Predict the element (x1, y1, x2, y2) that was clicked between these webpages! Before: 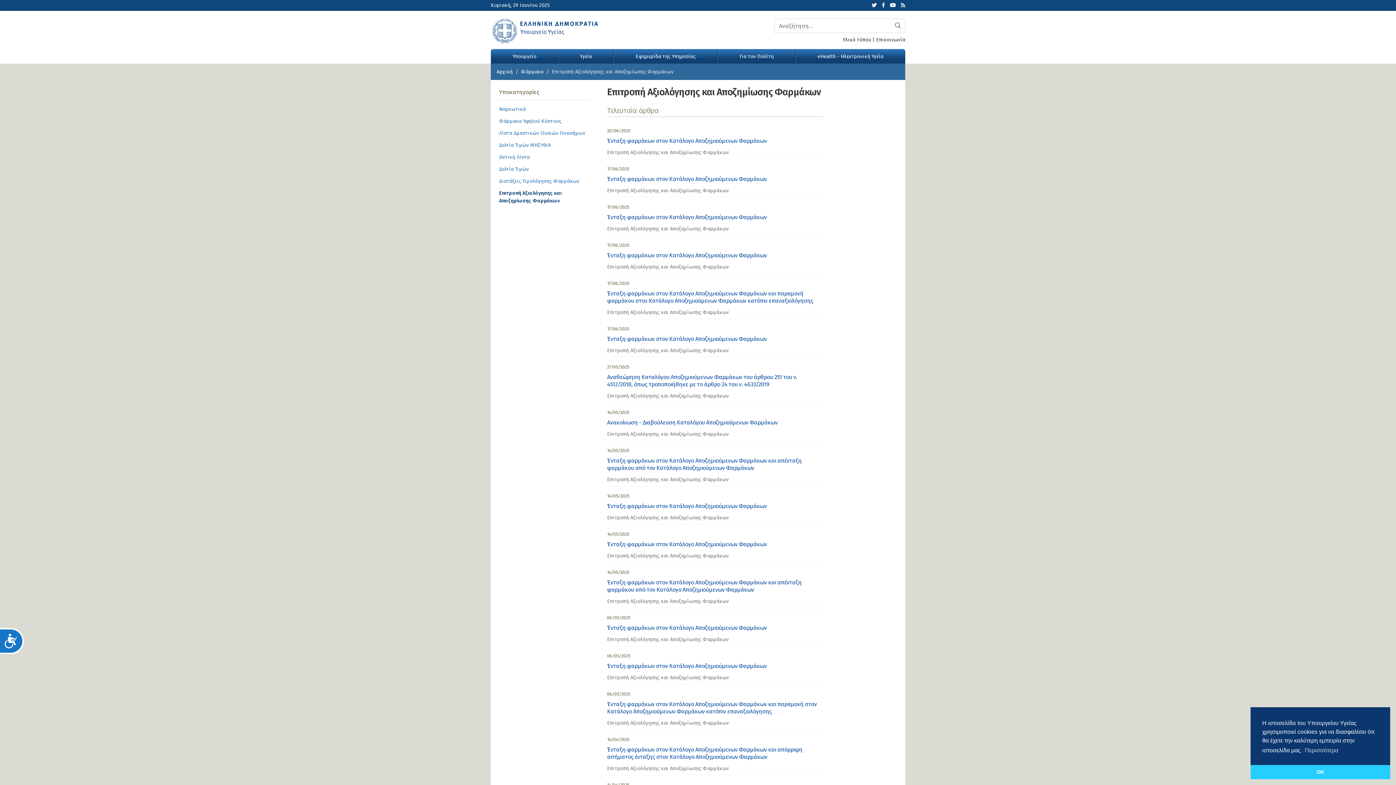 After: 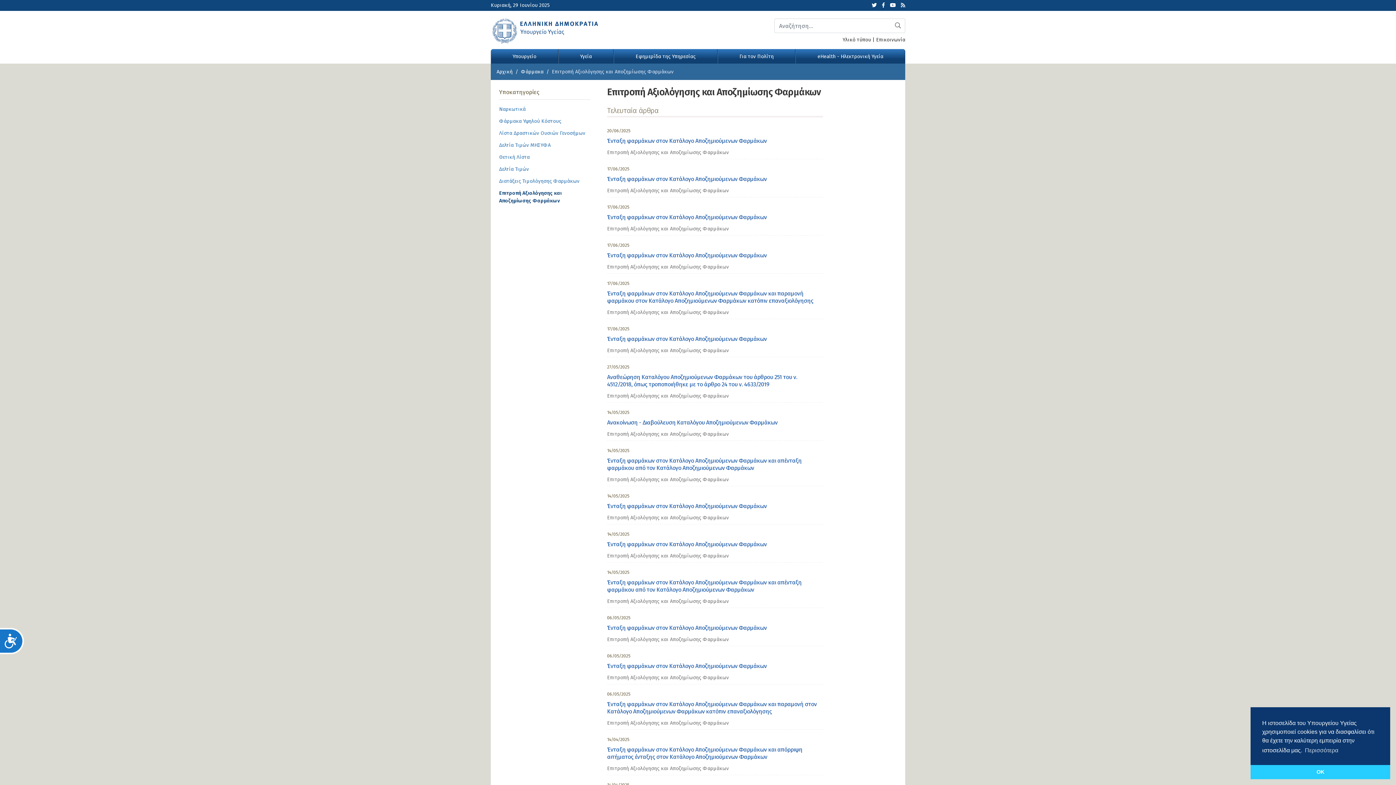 Action: label: category bbox: (607, 720, 729, 726)